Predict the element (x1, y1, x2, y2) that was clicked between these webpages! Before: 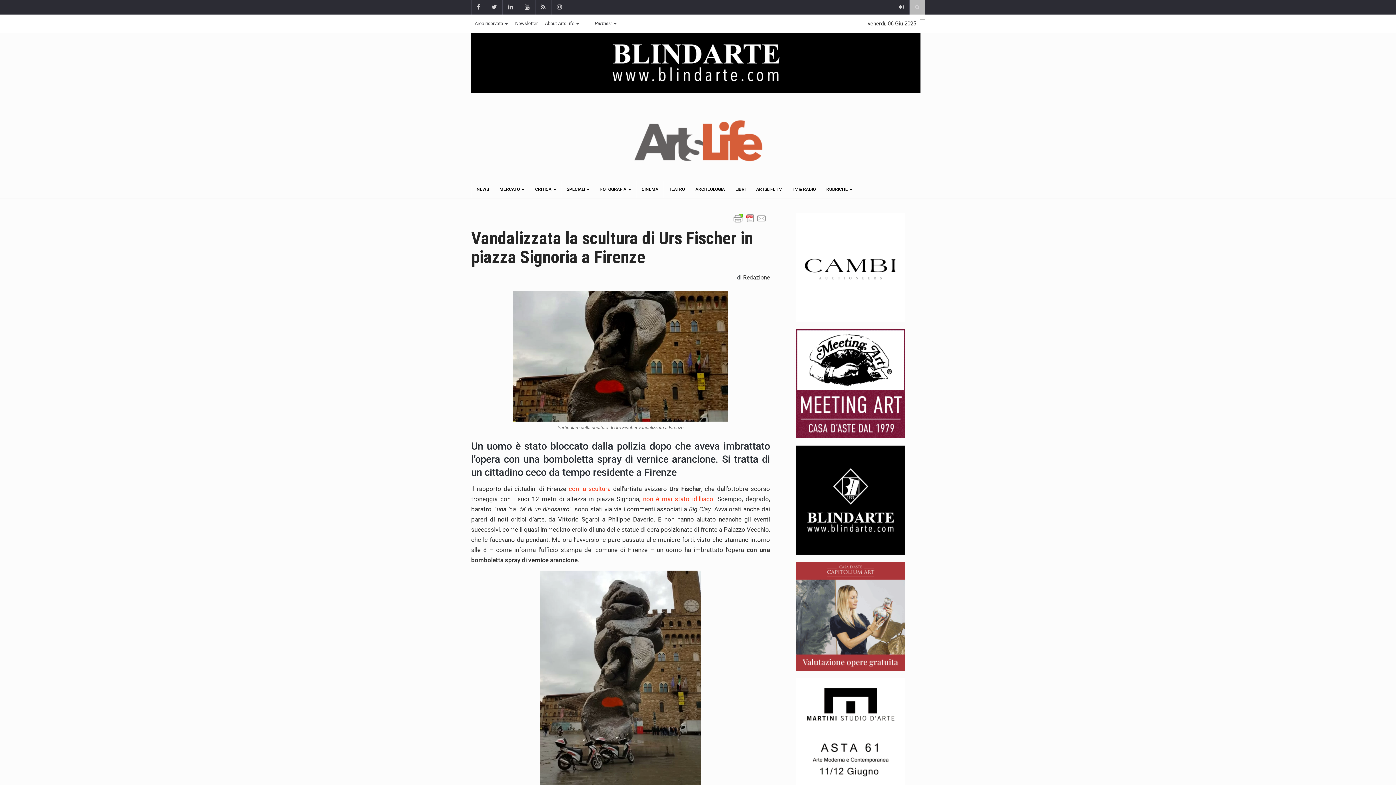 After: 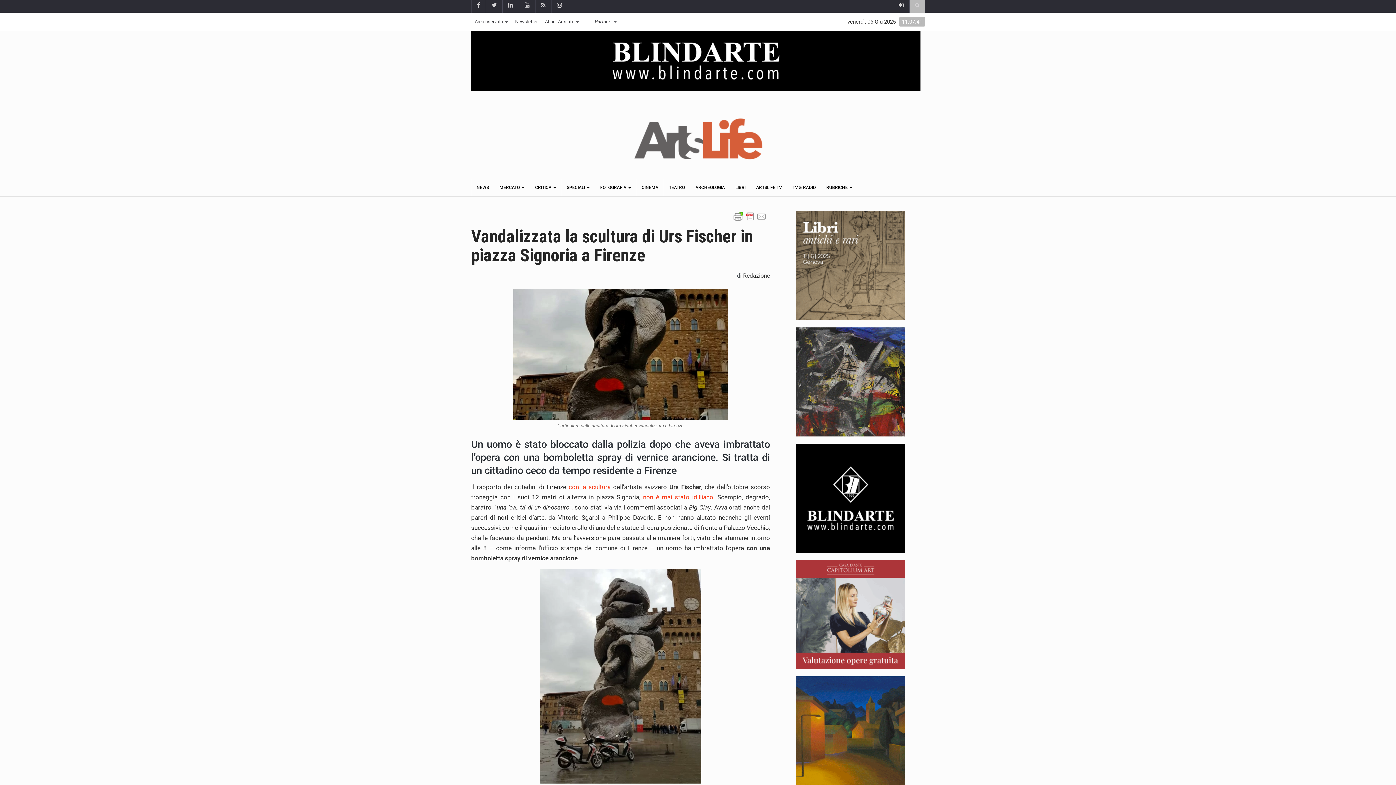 Action: bbox: (781, 678, 920, 787)